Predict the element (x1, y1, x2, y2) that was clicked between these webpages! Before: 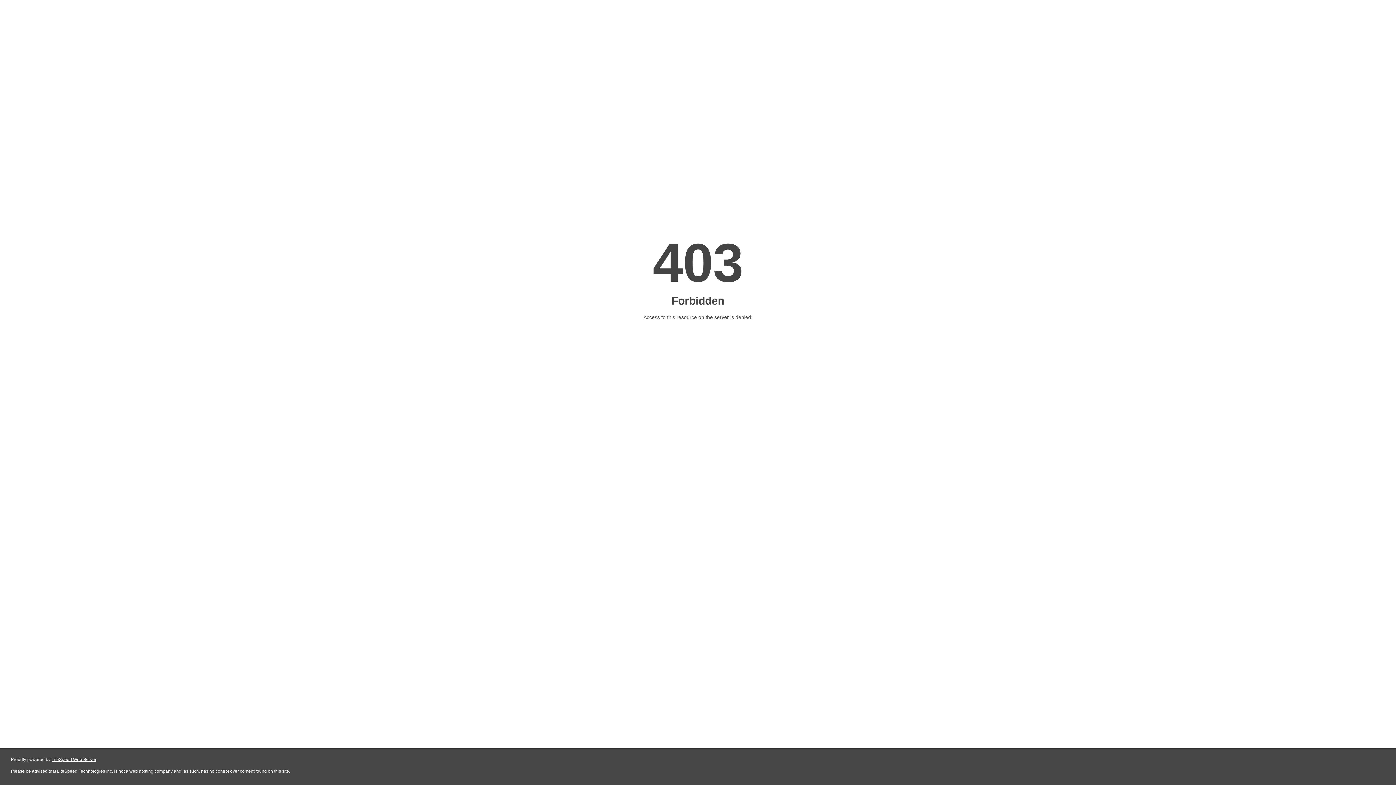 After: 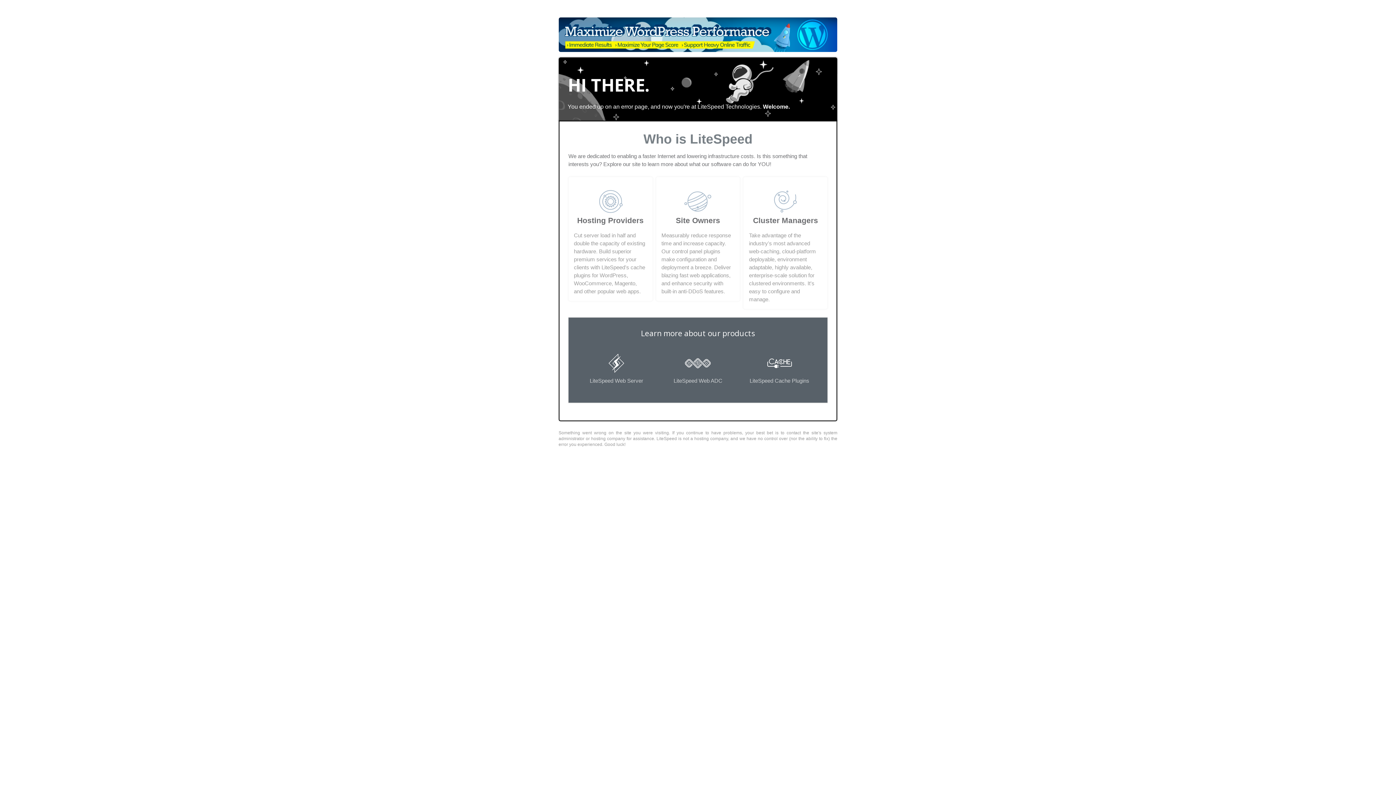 Action: bbox: (51, 757, 96, 762) label: LiteSpeed Web Server